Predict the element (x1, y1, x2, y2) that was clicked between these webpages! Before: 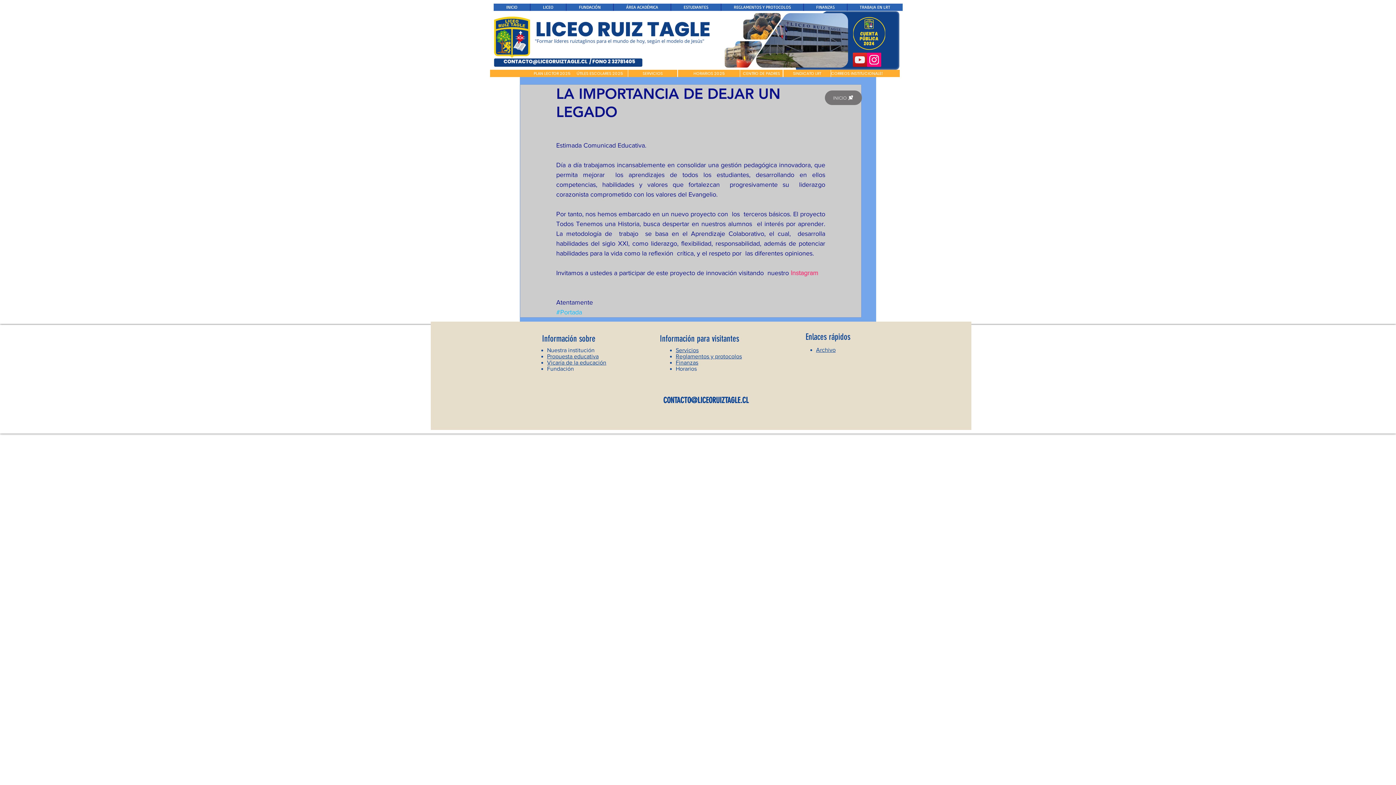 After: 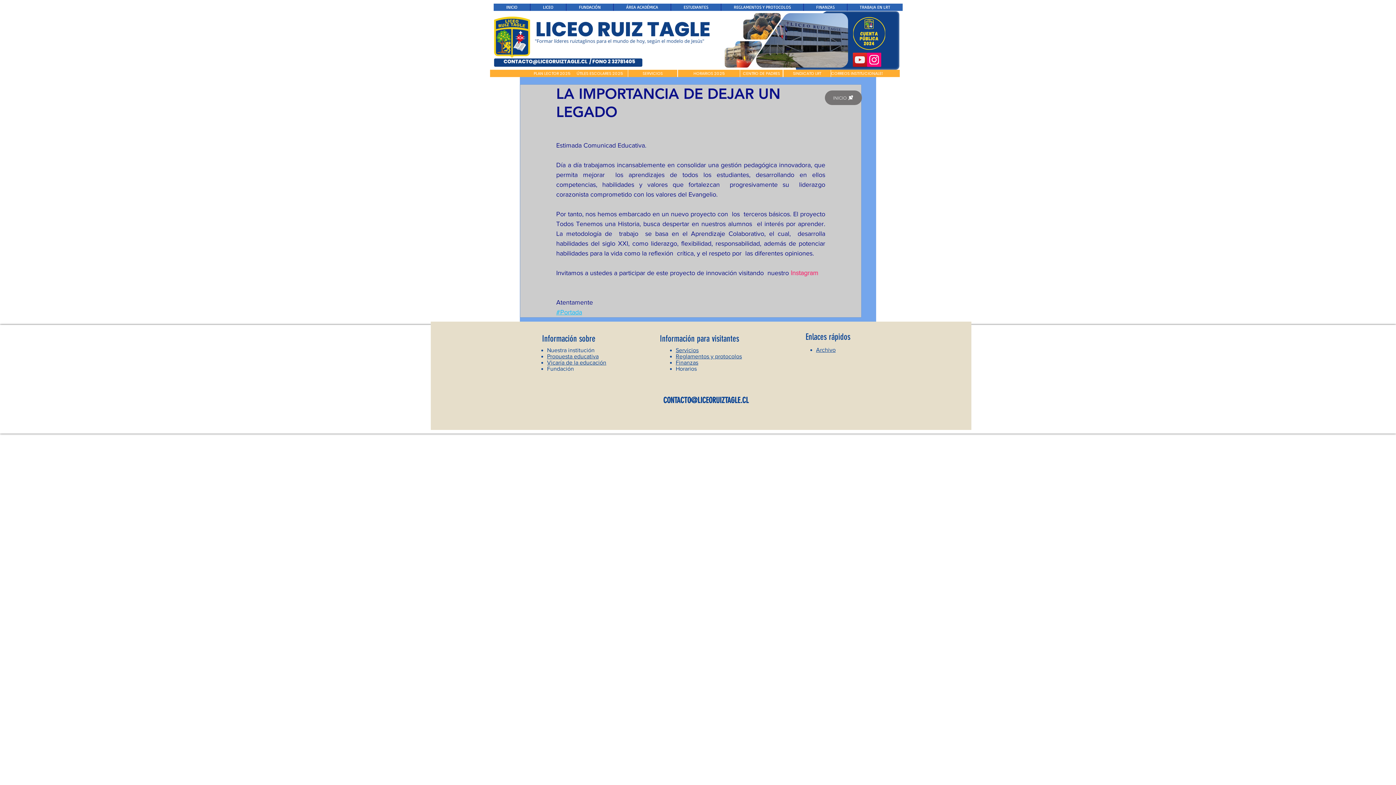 Action: label: #Portada bbox: (556, 308, 582, 316)